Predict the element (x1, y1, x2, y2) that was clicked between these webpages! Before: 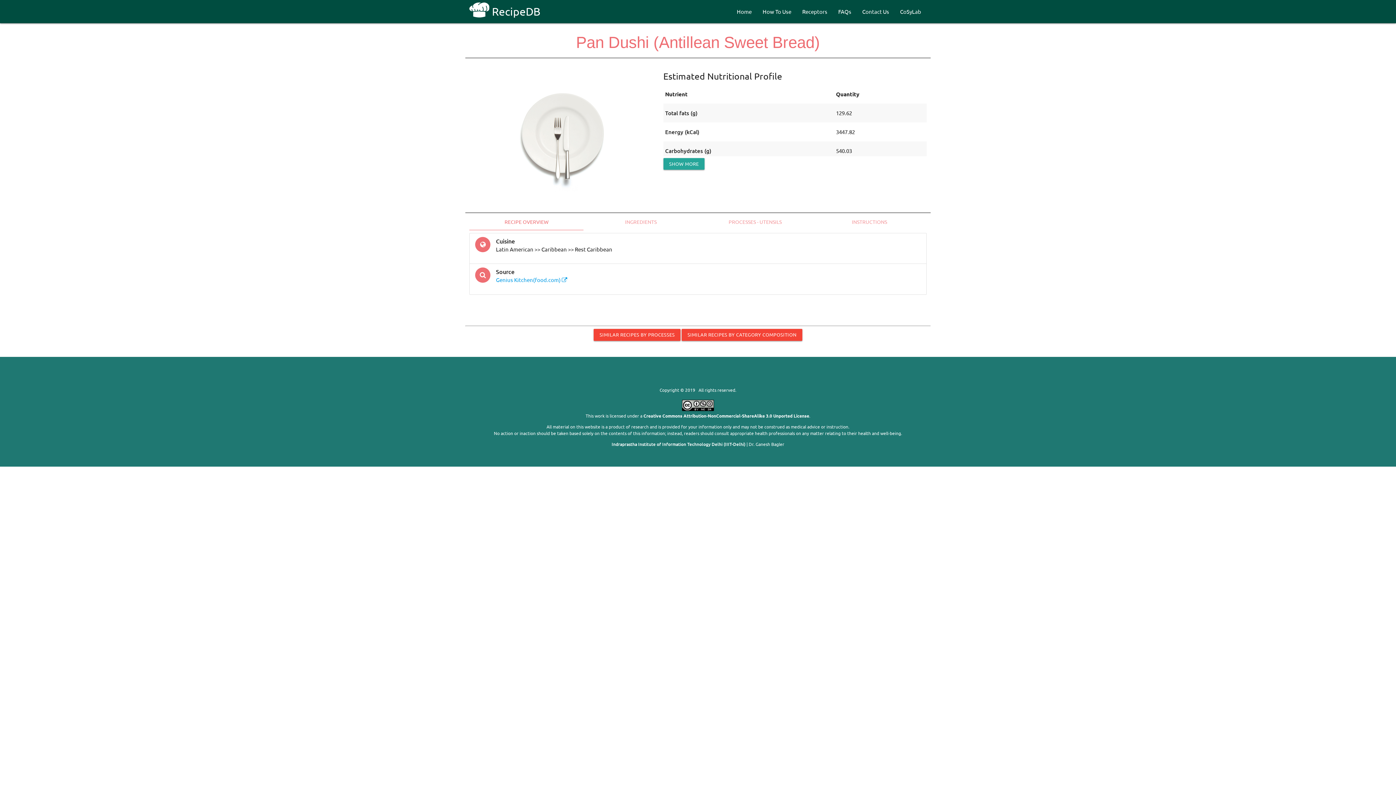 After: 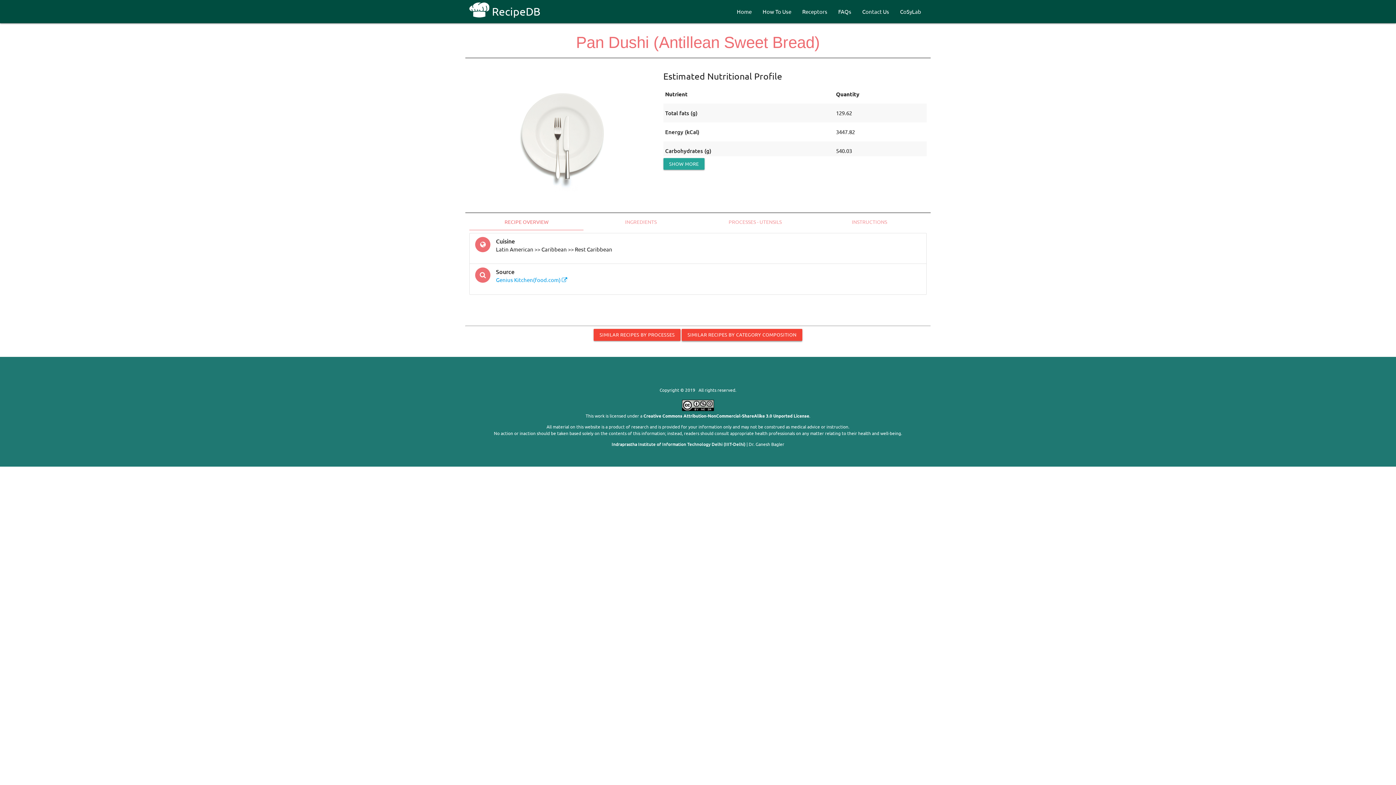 Action: bbox: (681, 329, 802, 340) label: SIMILAR RECIPES BY CATEGORY COMPOSITION